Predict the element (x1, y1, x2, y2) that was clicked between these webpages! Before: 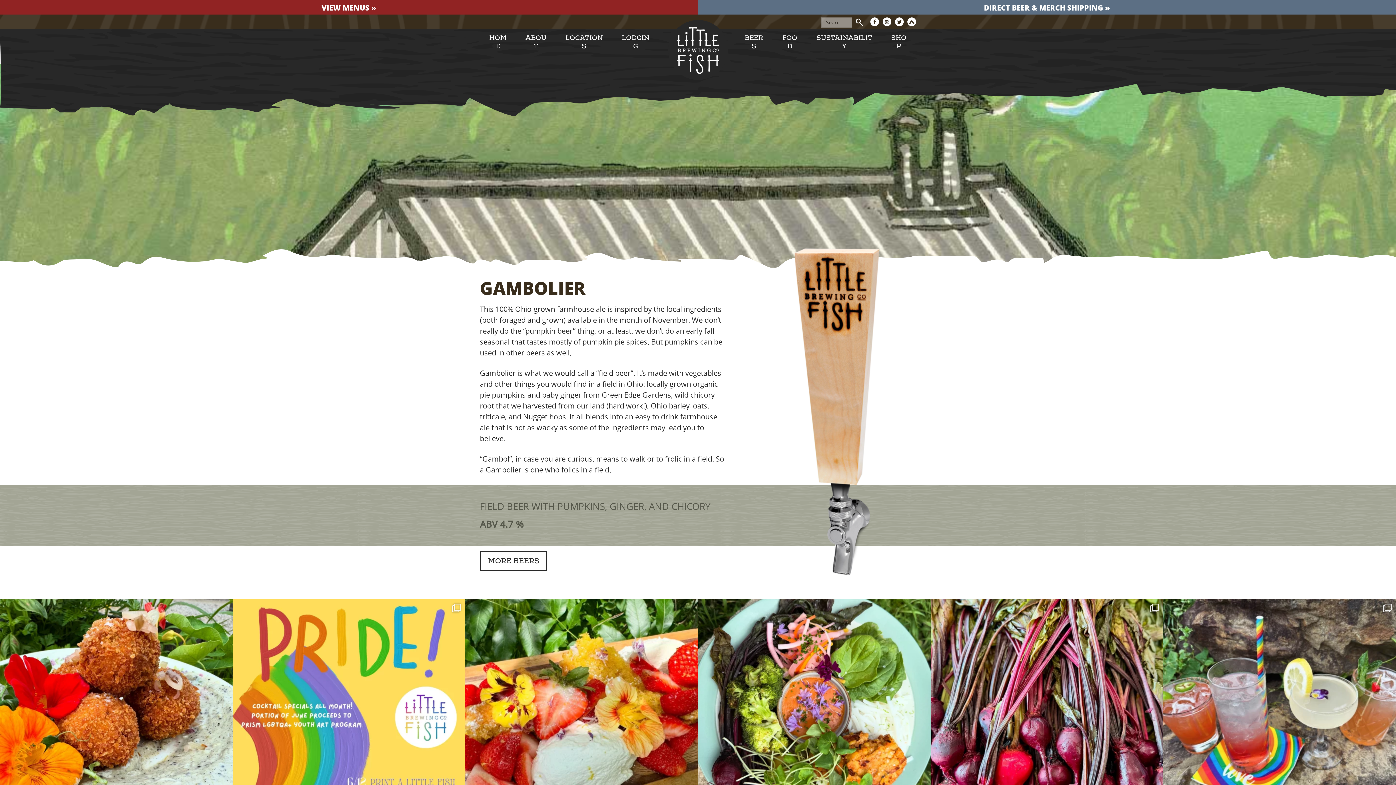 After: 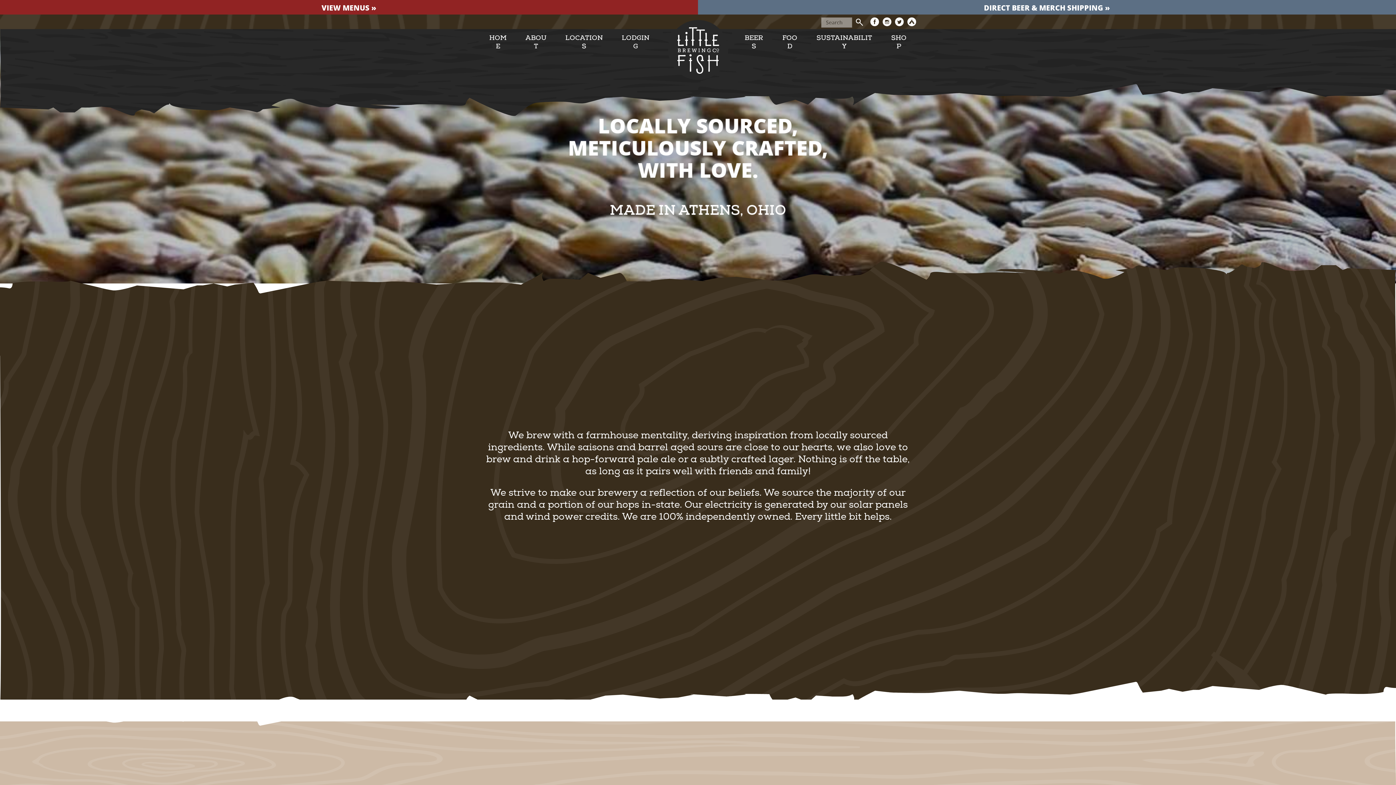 Action: label: HOME bbox: (487, 29, 508, 55)